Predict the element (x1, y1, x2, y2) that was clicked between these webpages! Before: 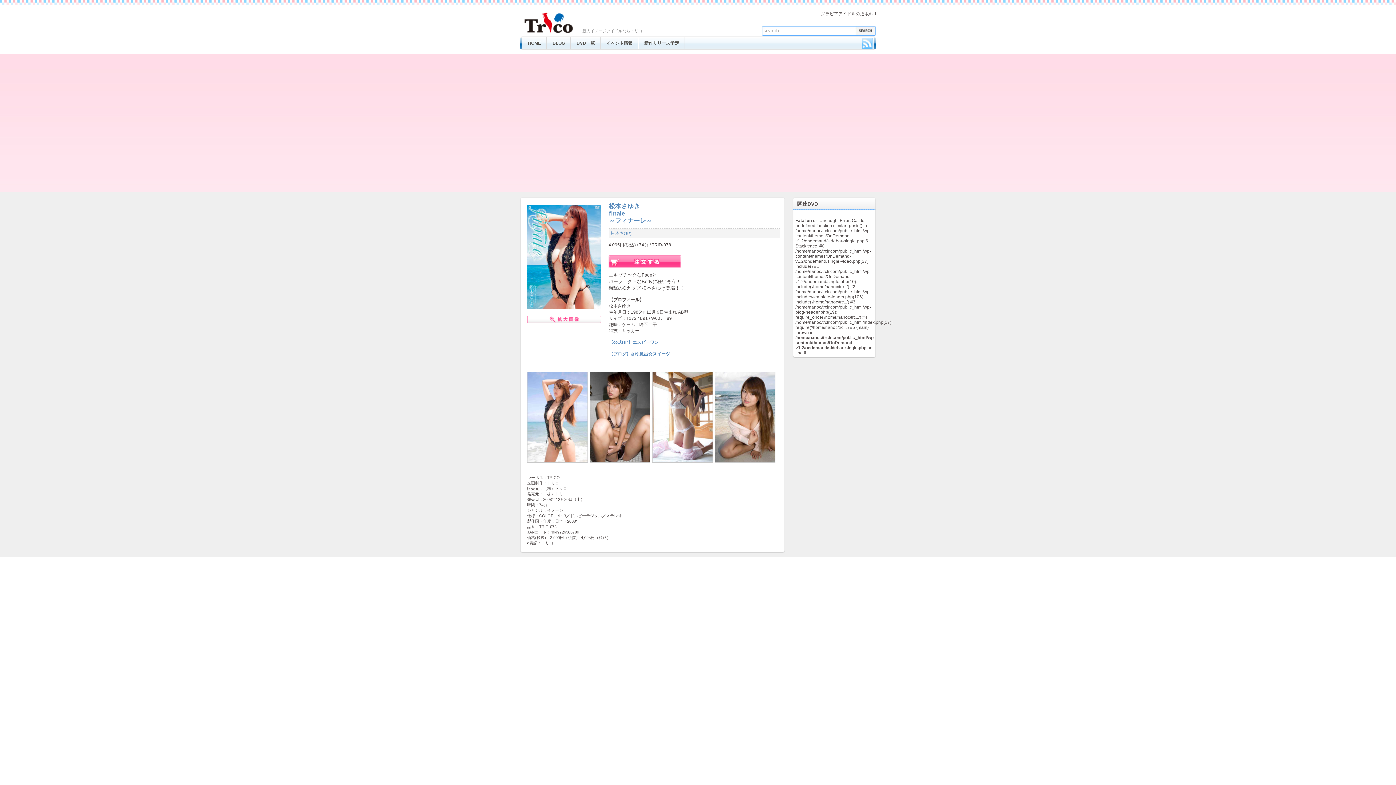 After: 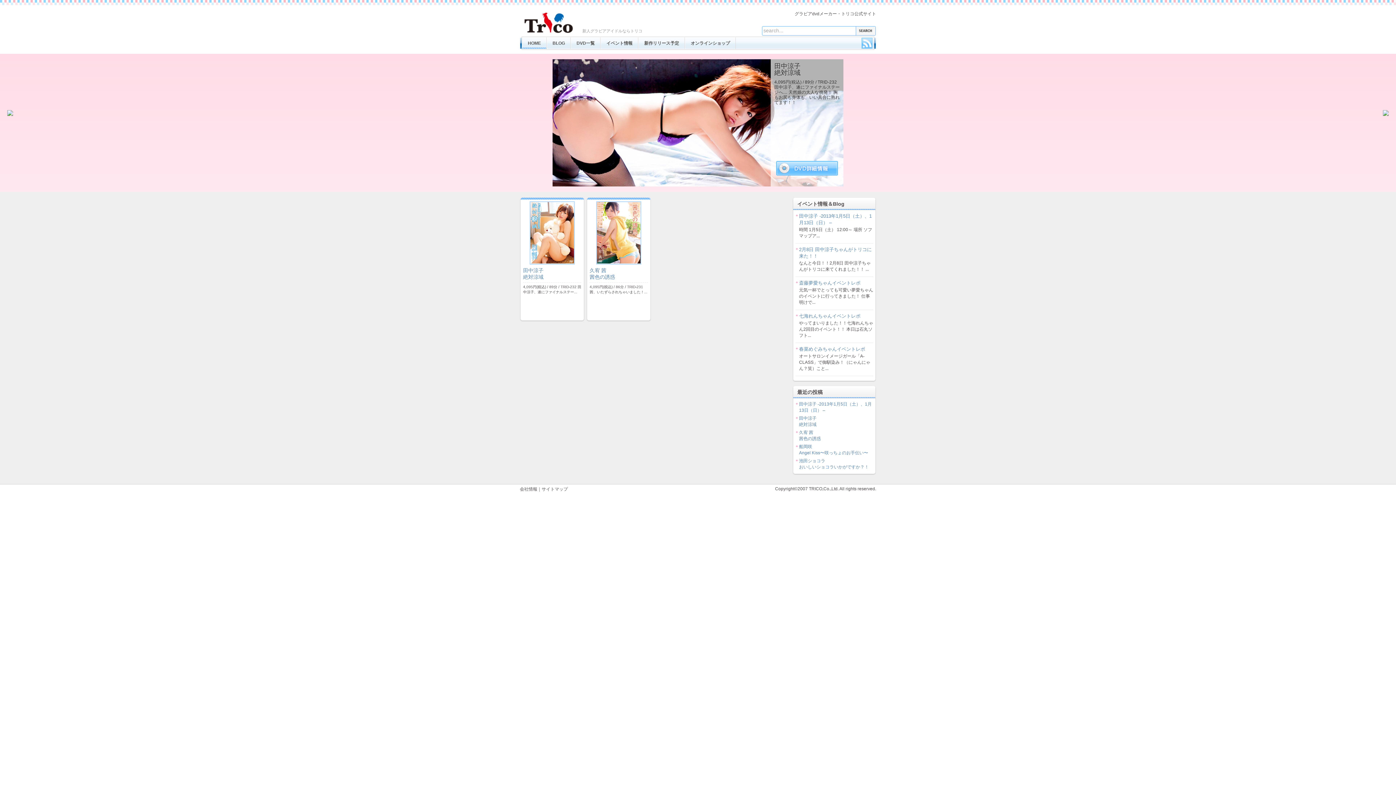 Action: label: HOME bbox: (522, 37, 546, 49)